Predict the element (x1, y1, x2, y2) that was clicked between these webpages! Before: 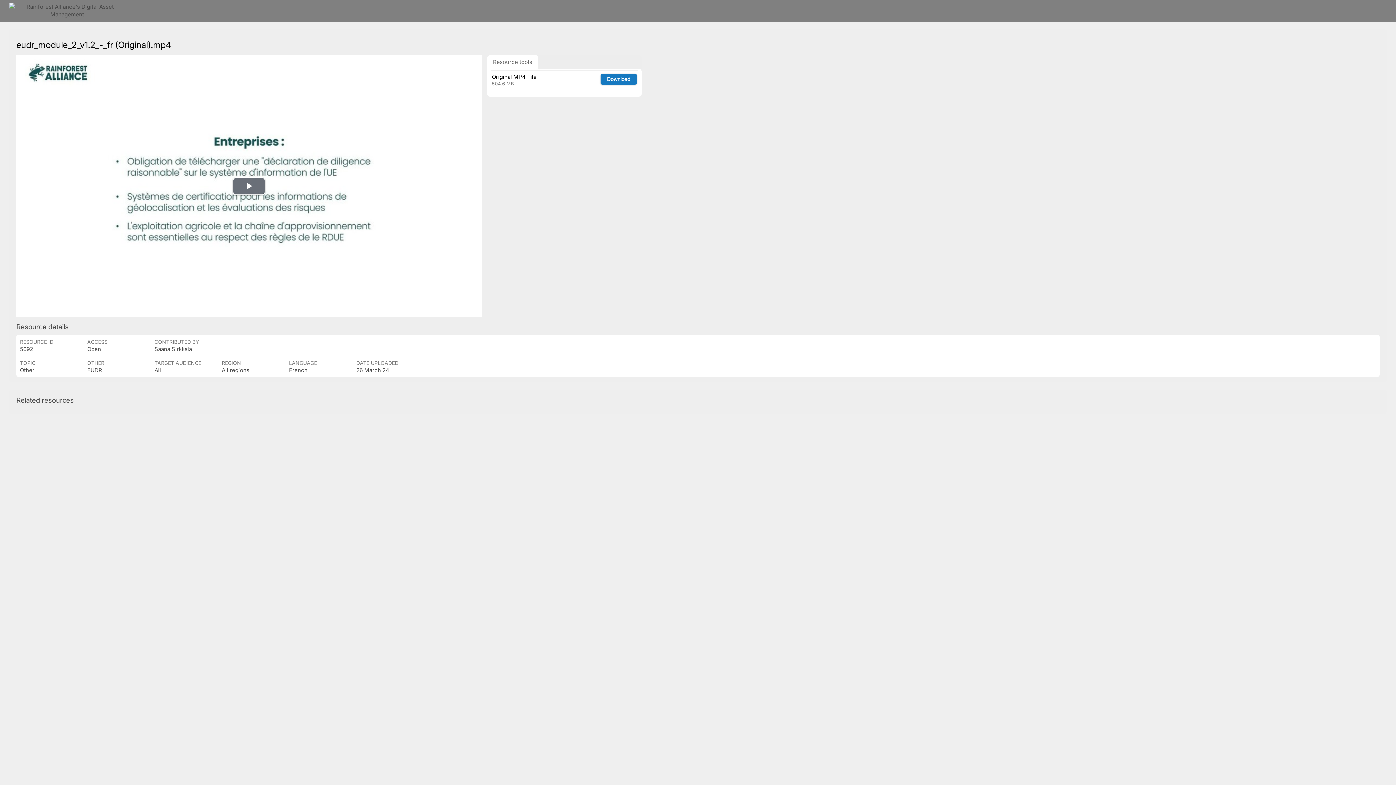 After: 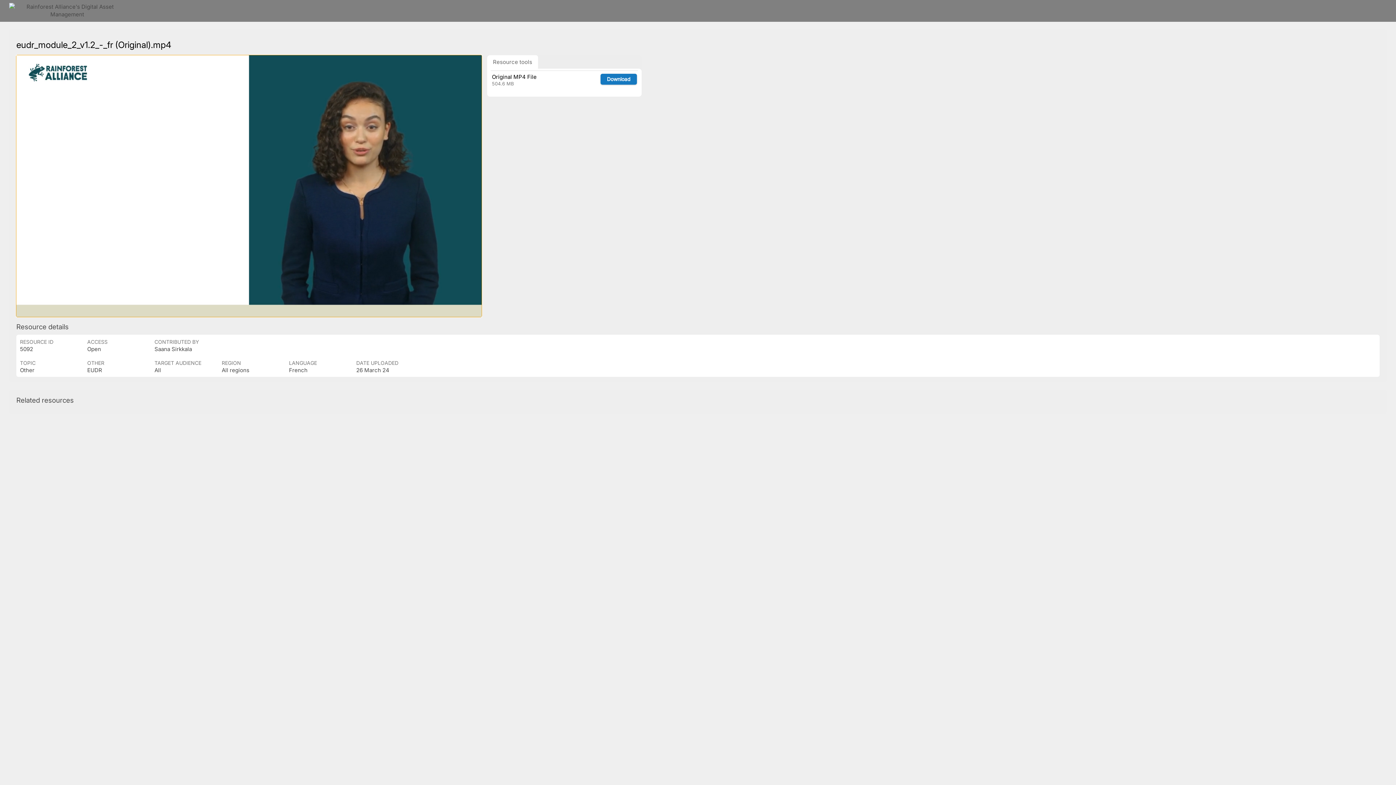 Action: label: Play Video bbox: (232, 177, 265, 195)